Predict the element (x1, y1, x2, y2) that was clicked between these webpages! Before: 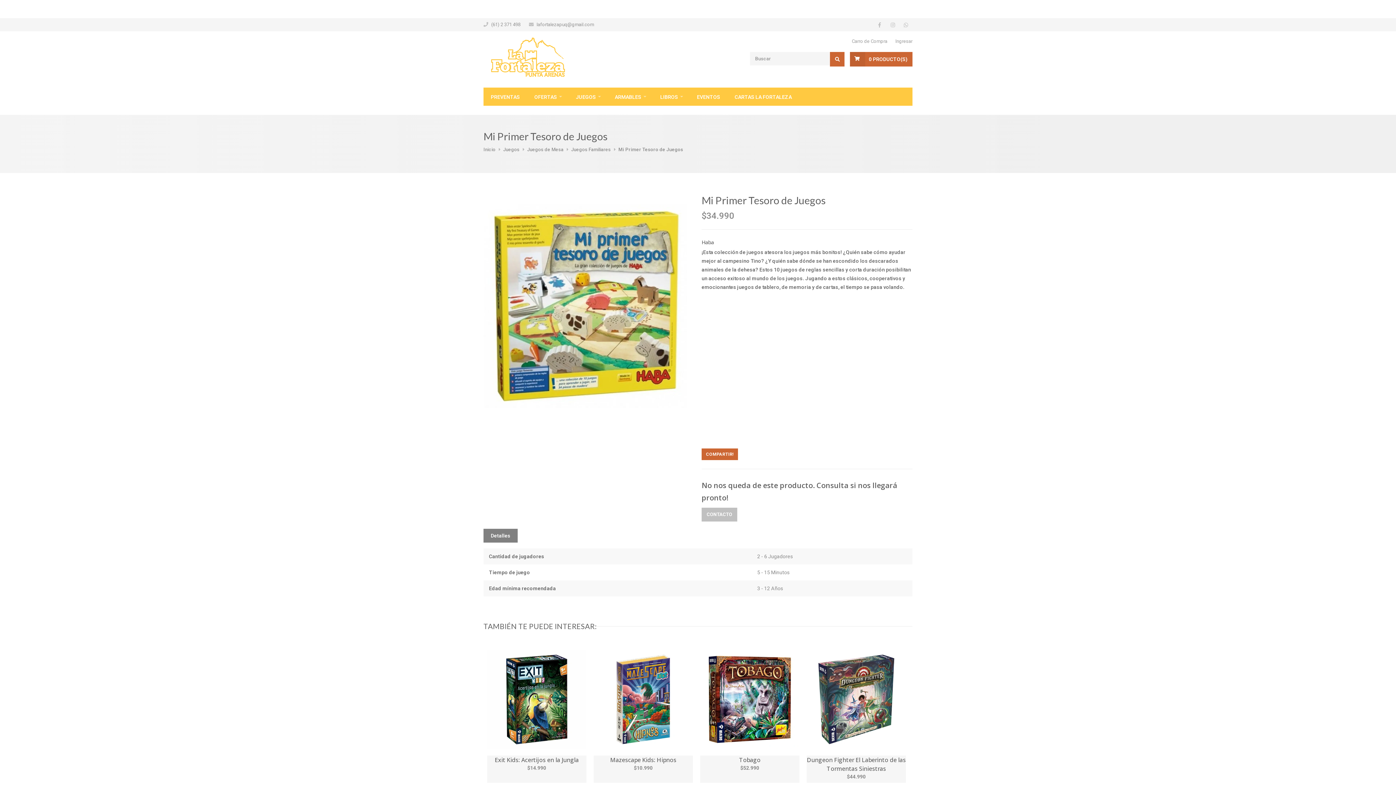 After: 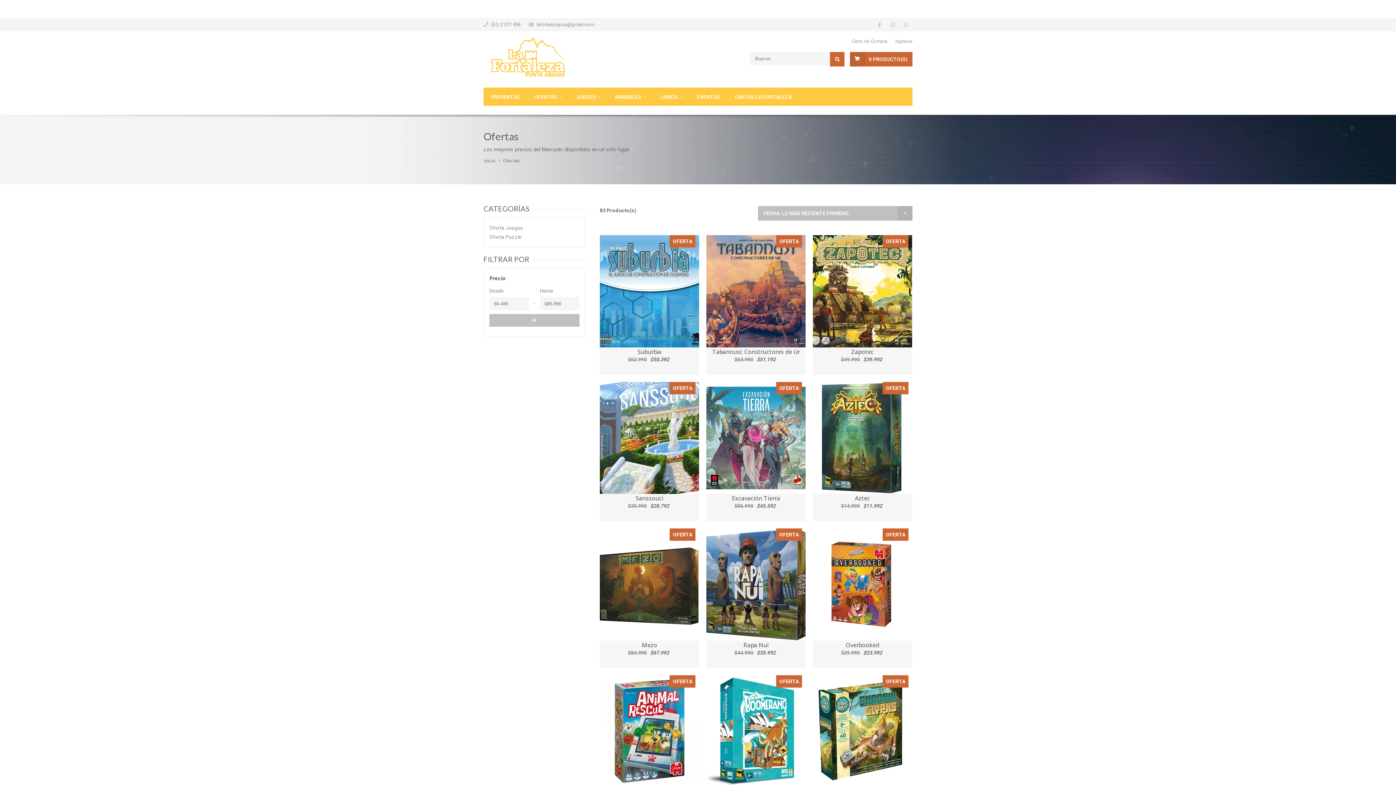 Action: label: OFERTAS bbox: (527, 87, 568, 105)